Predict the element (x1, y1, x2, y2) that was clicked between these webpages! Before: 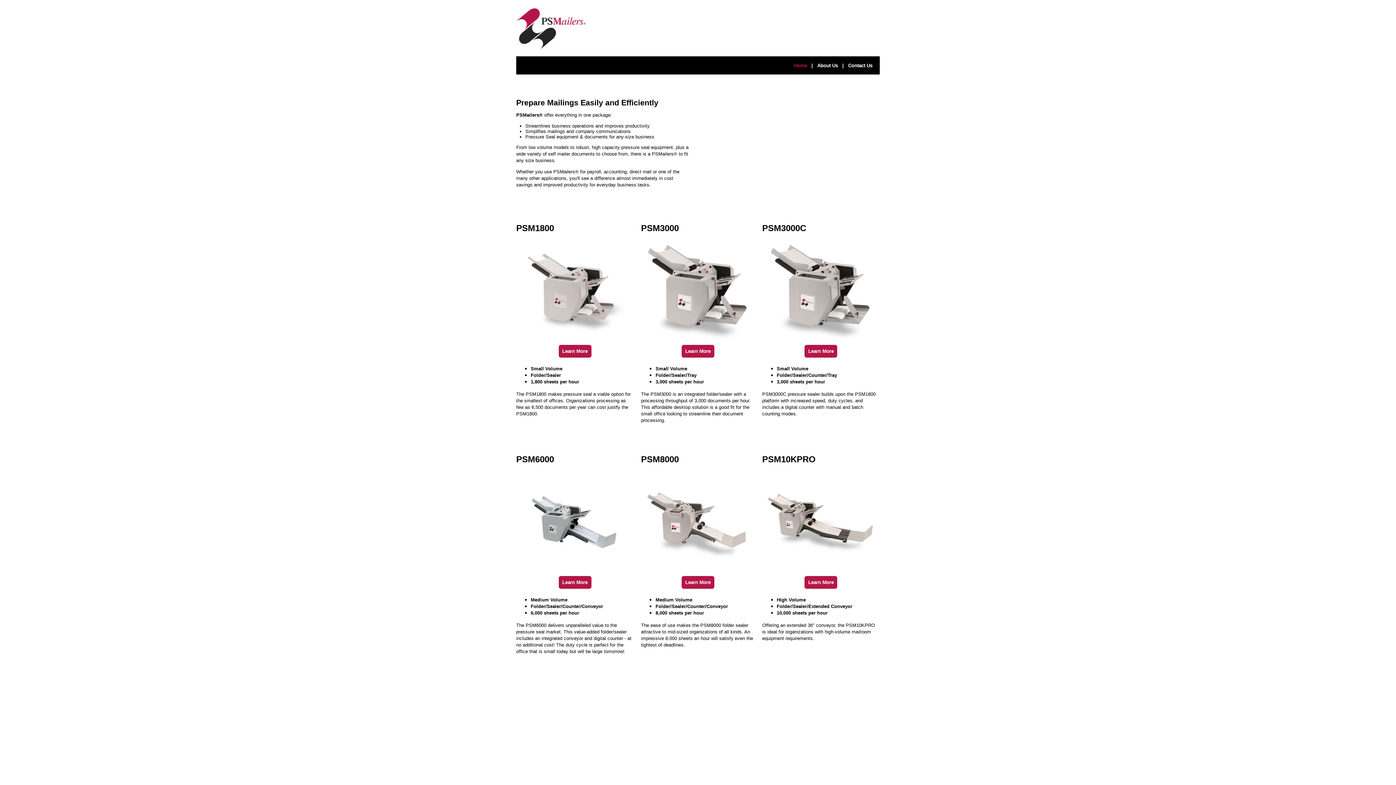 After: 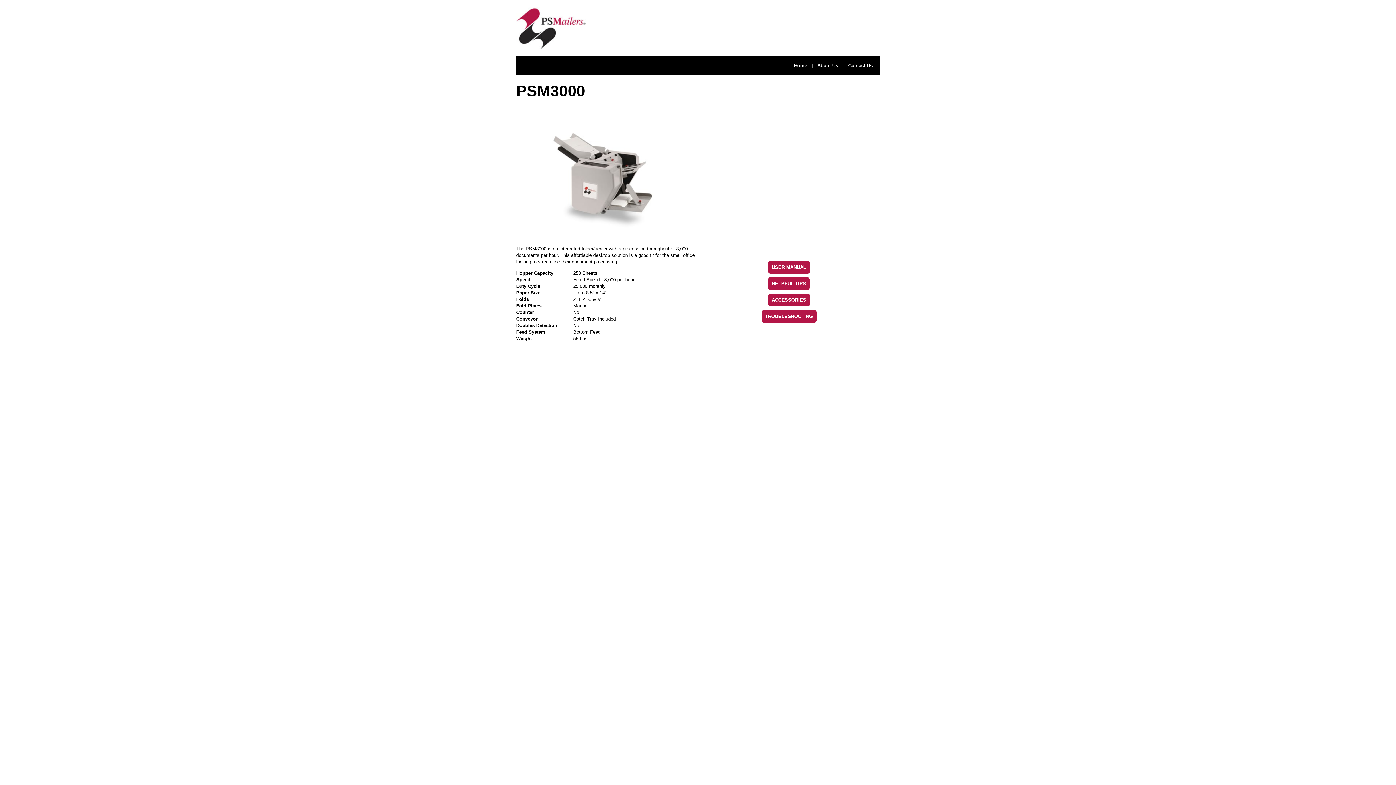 Action: label: Learn More bbox: (681, 345, 714, 357)